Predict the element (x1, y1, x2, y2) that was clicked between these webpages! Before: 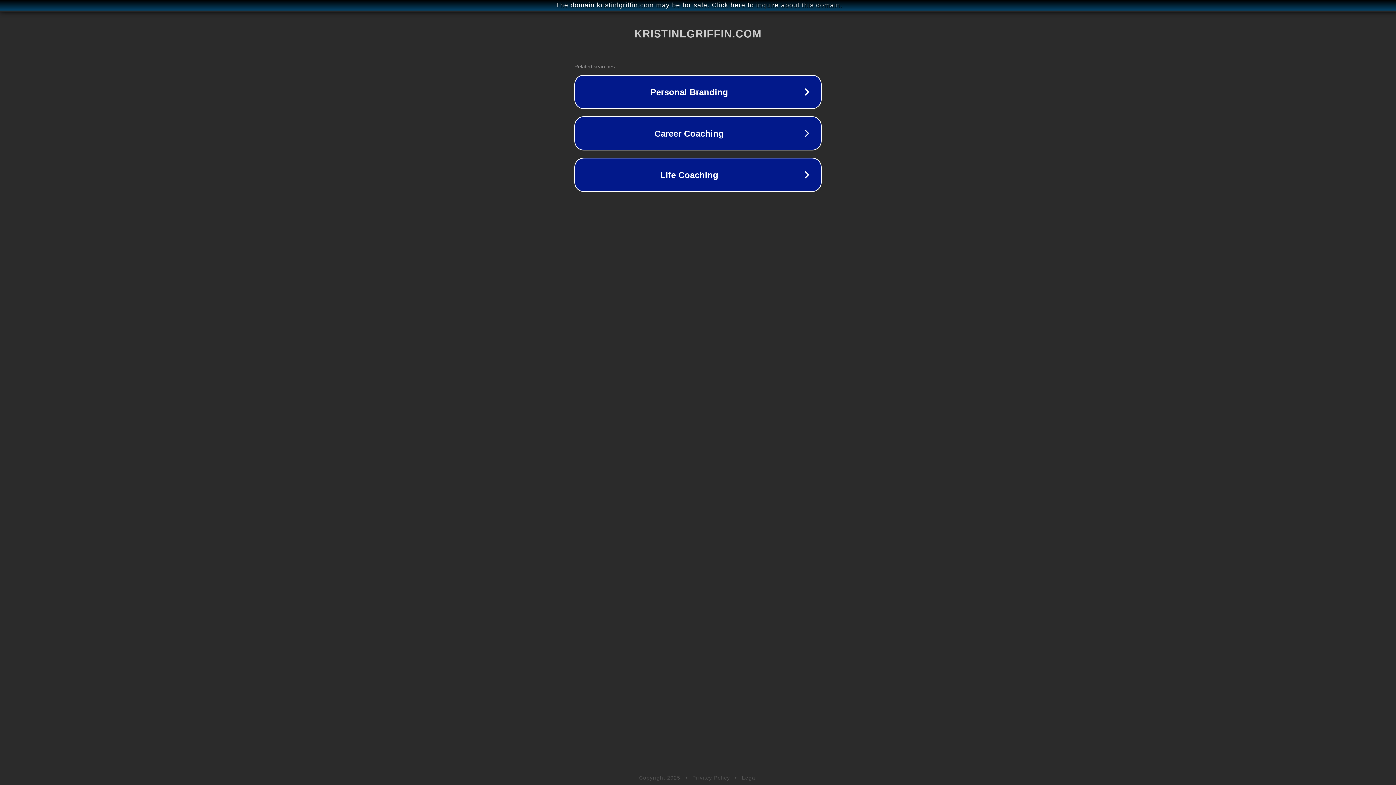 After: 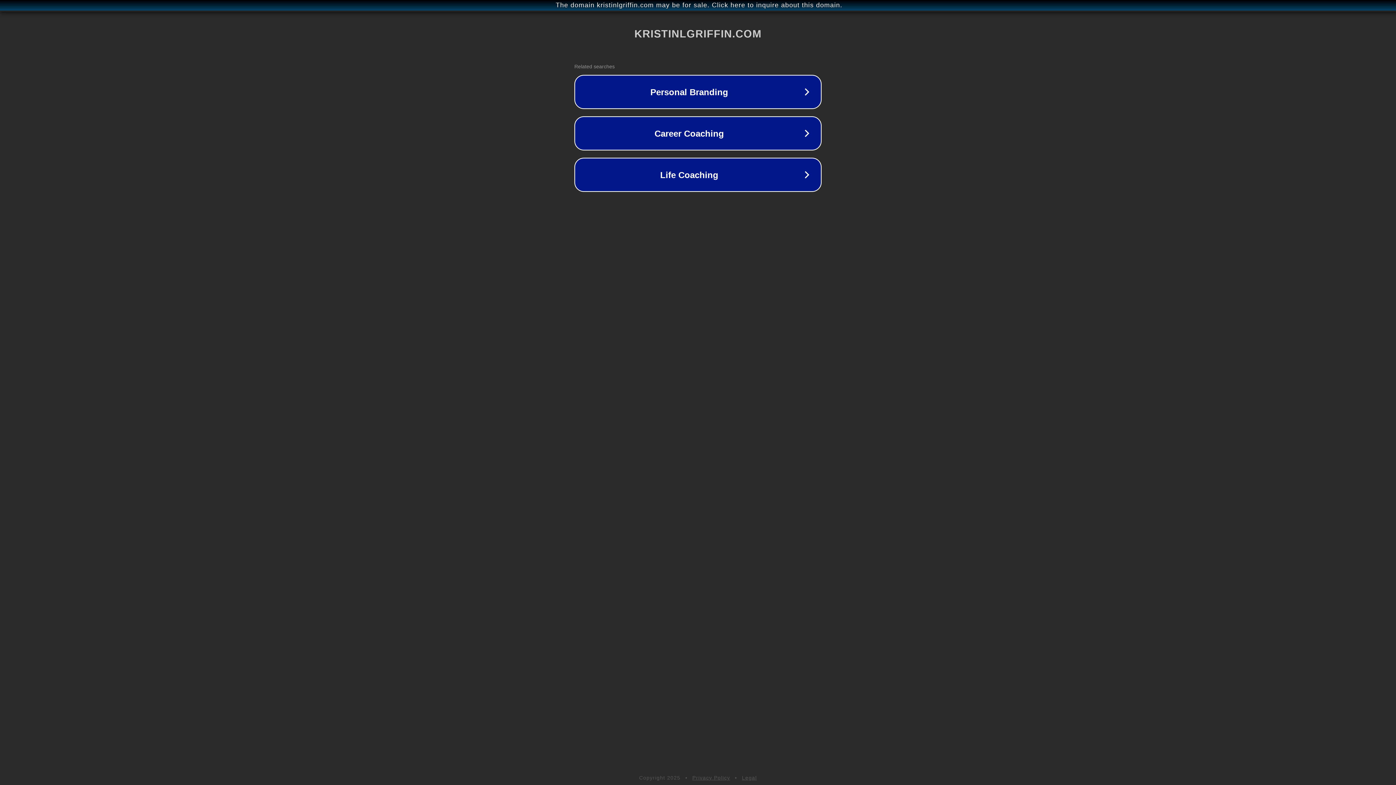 Action: bbox: (692, 775, 730, 781) label: Privacy Policy